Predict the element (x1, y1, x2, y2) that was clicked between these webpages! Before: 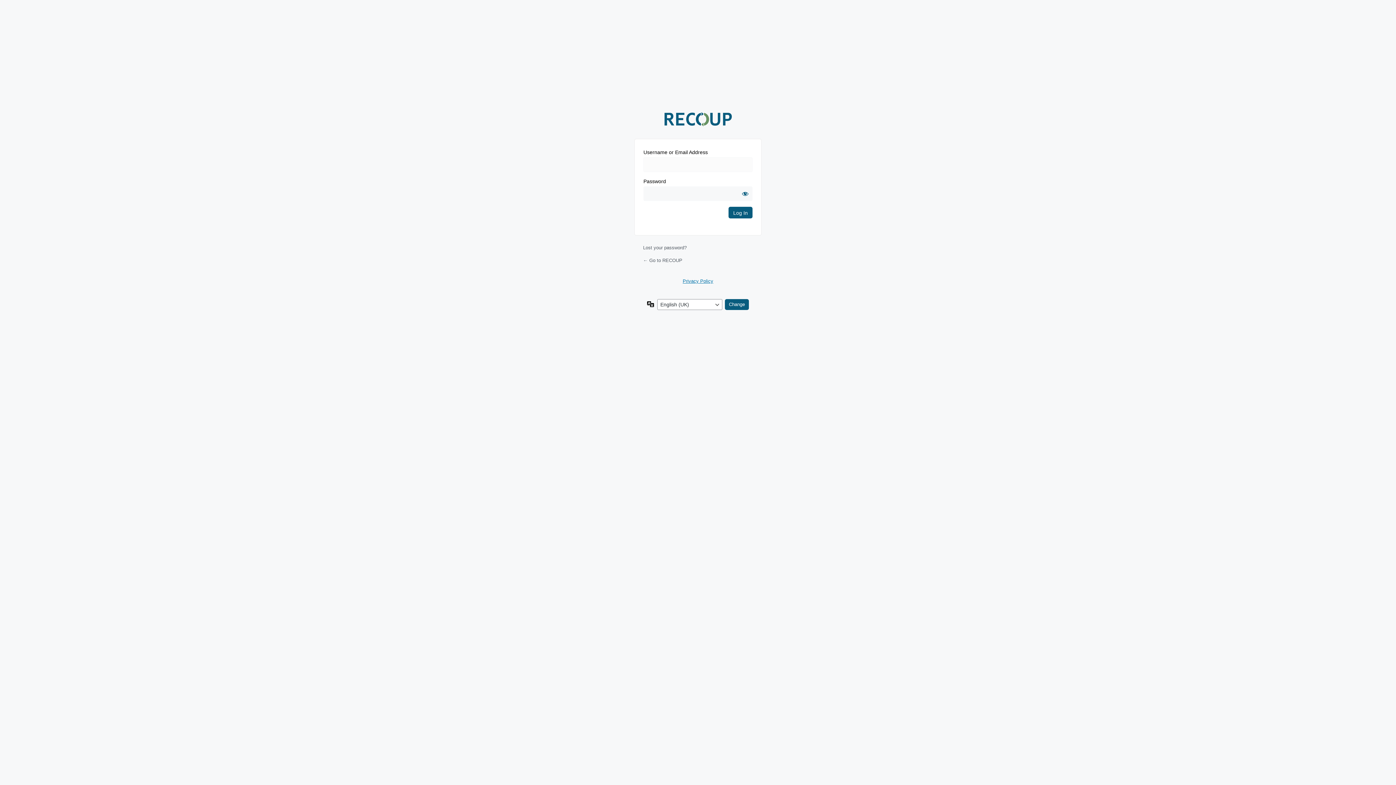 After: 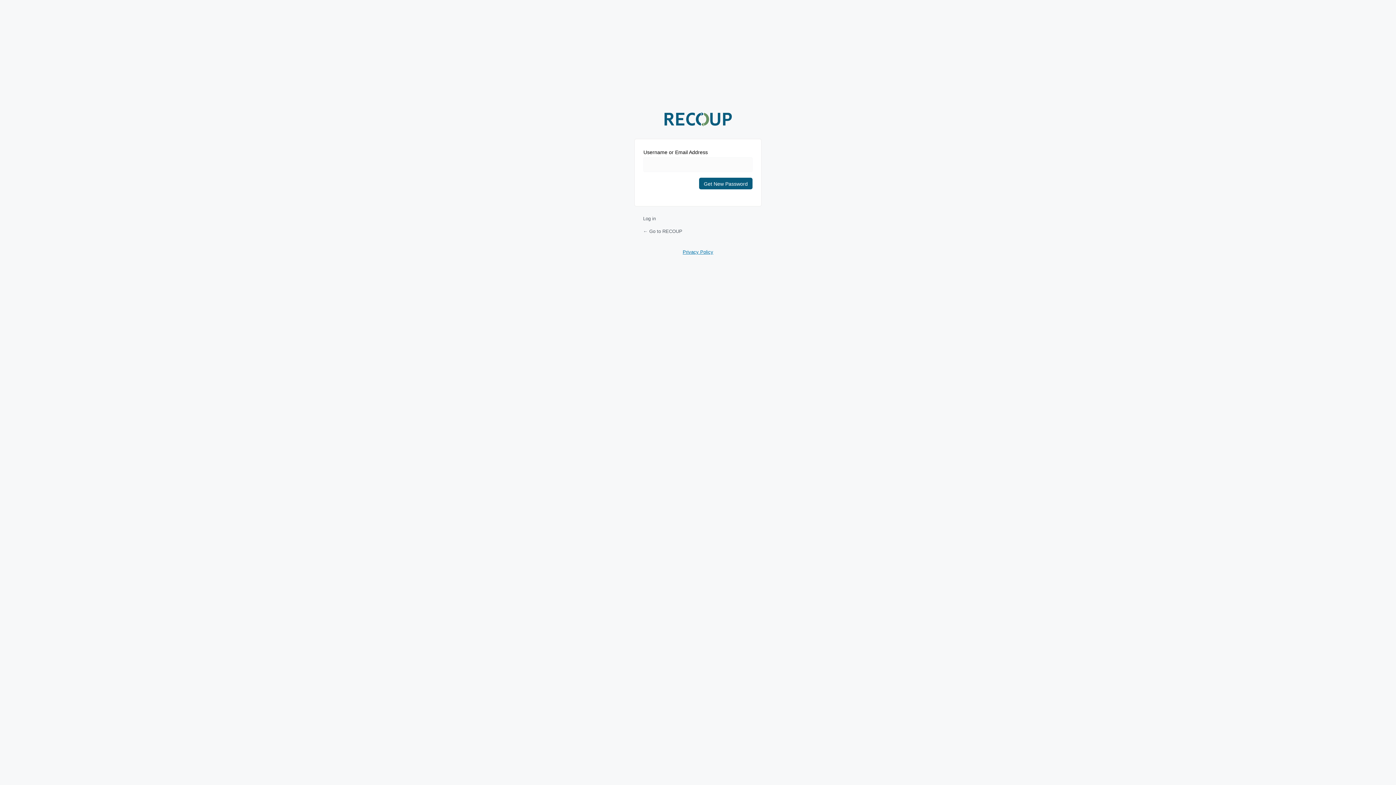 Action: label: Lost your password? bbox: (643, 245, 686, 250)